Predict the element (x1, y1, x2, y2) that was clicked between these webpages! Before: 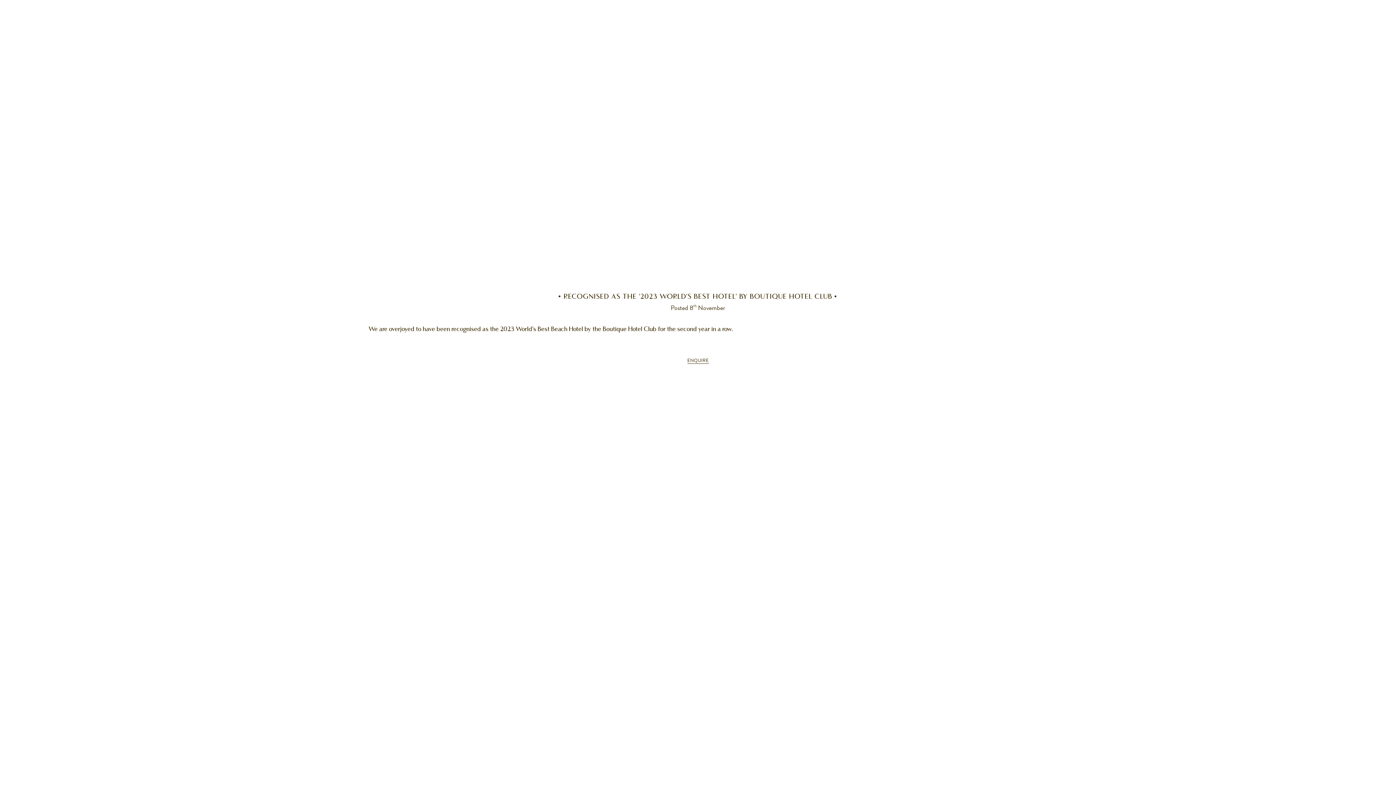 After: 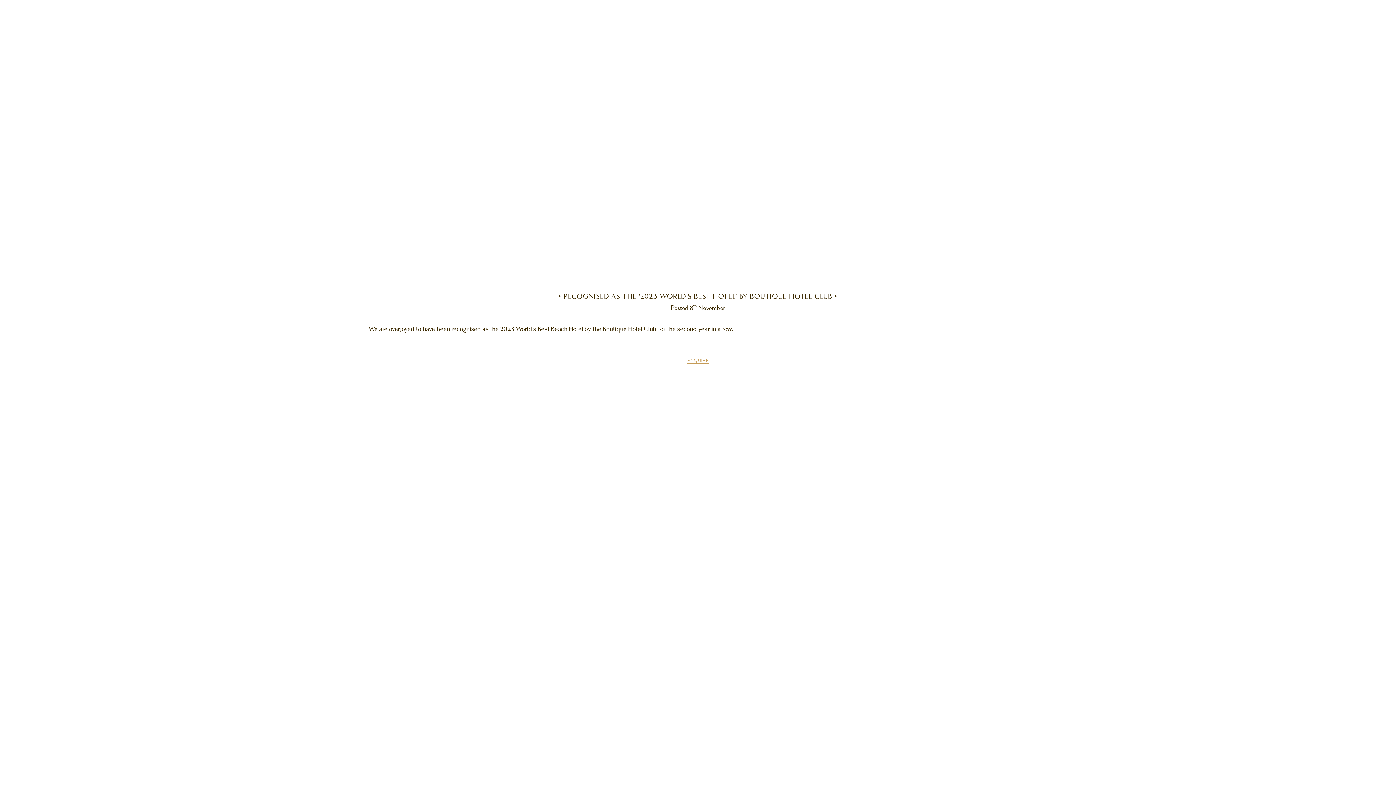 Action: bbox: (687, 358, 708, 363) label: ENQUIRE